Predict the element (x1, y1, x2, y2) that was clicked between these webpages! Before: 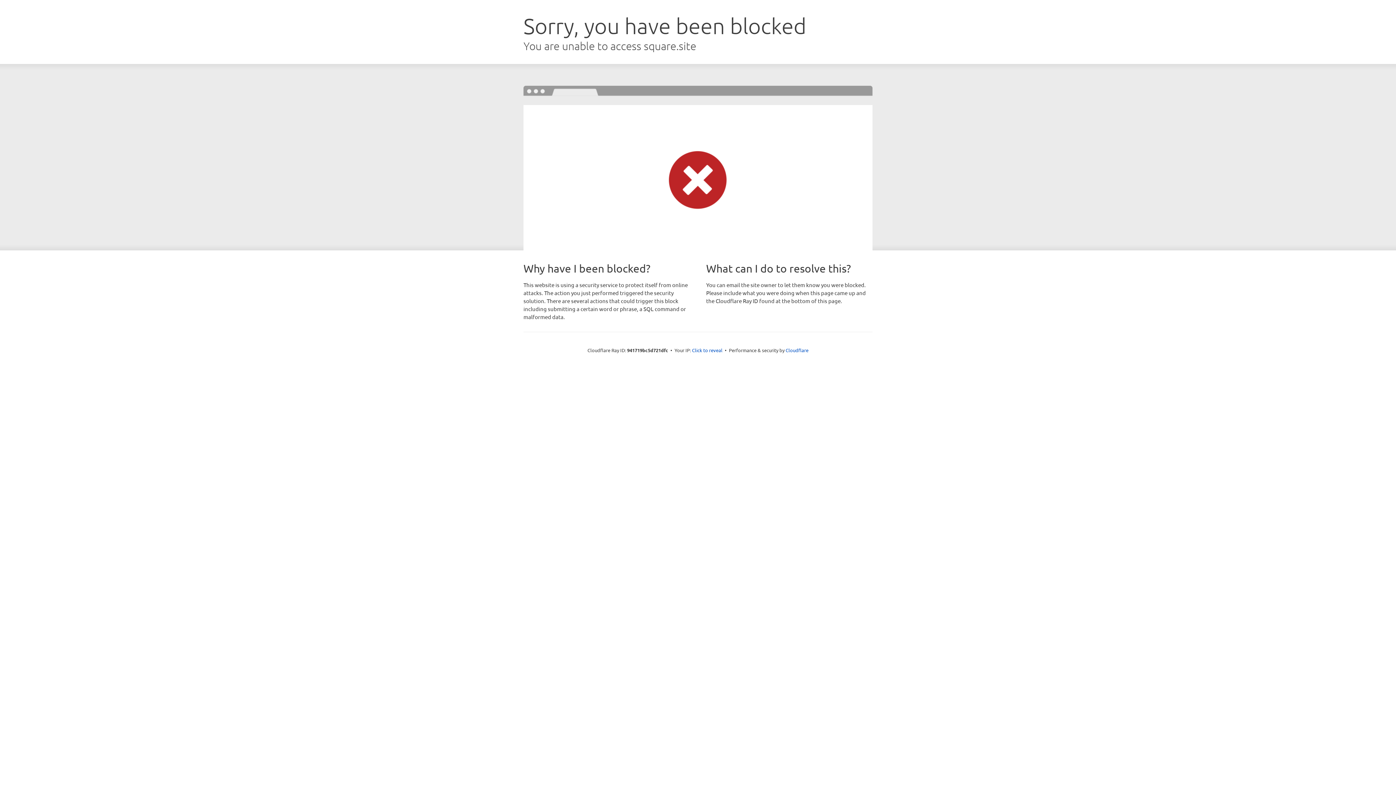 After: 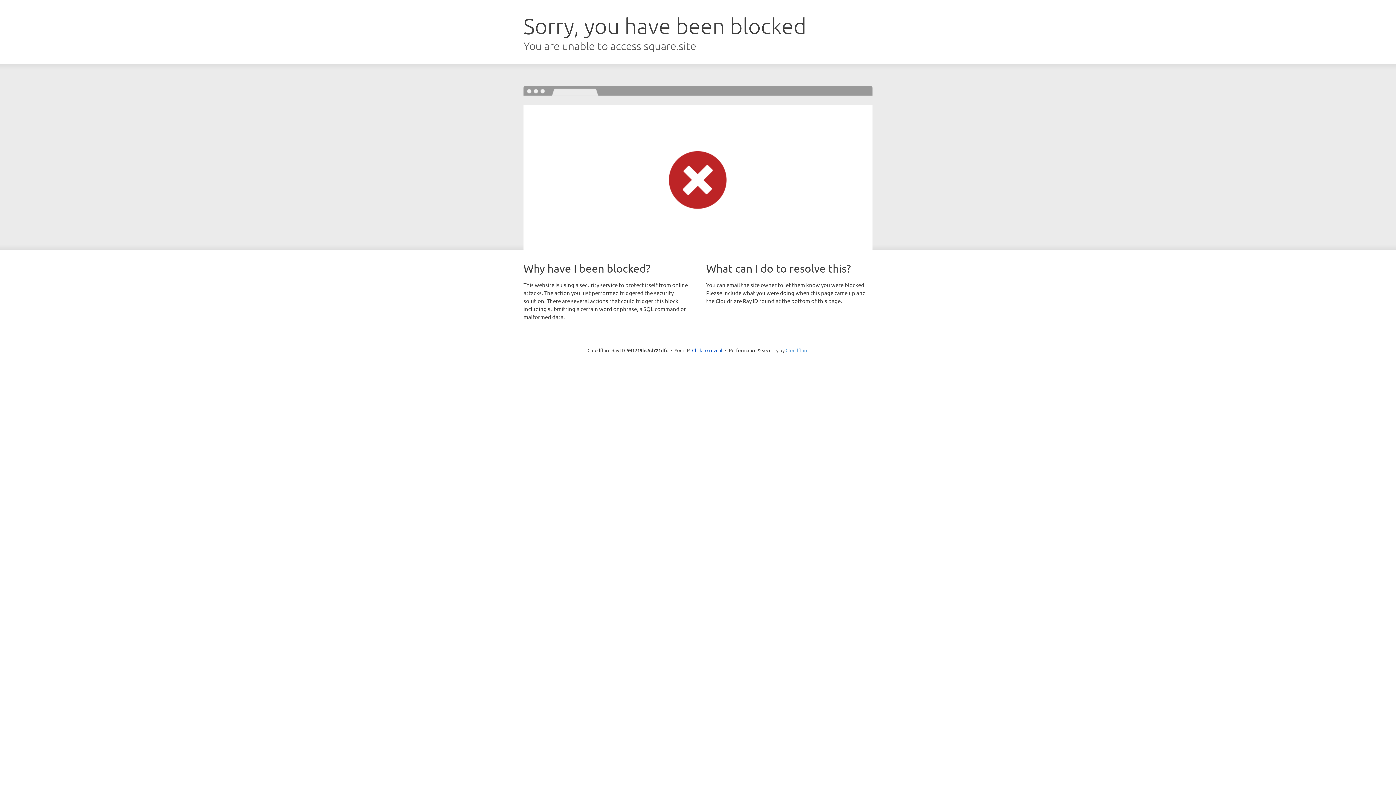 Action: bbox: (785, 347, 808, 353) label: Cloudflare